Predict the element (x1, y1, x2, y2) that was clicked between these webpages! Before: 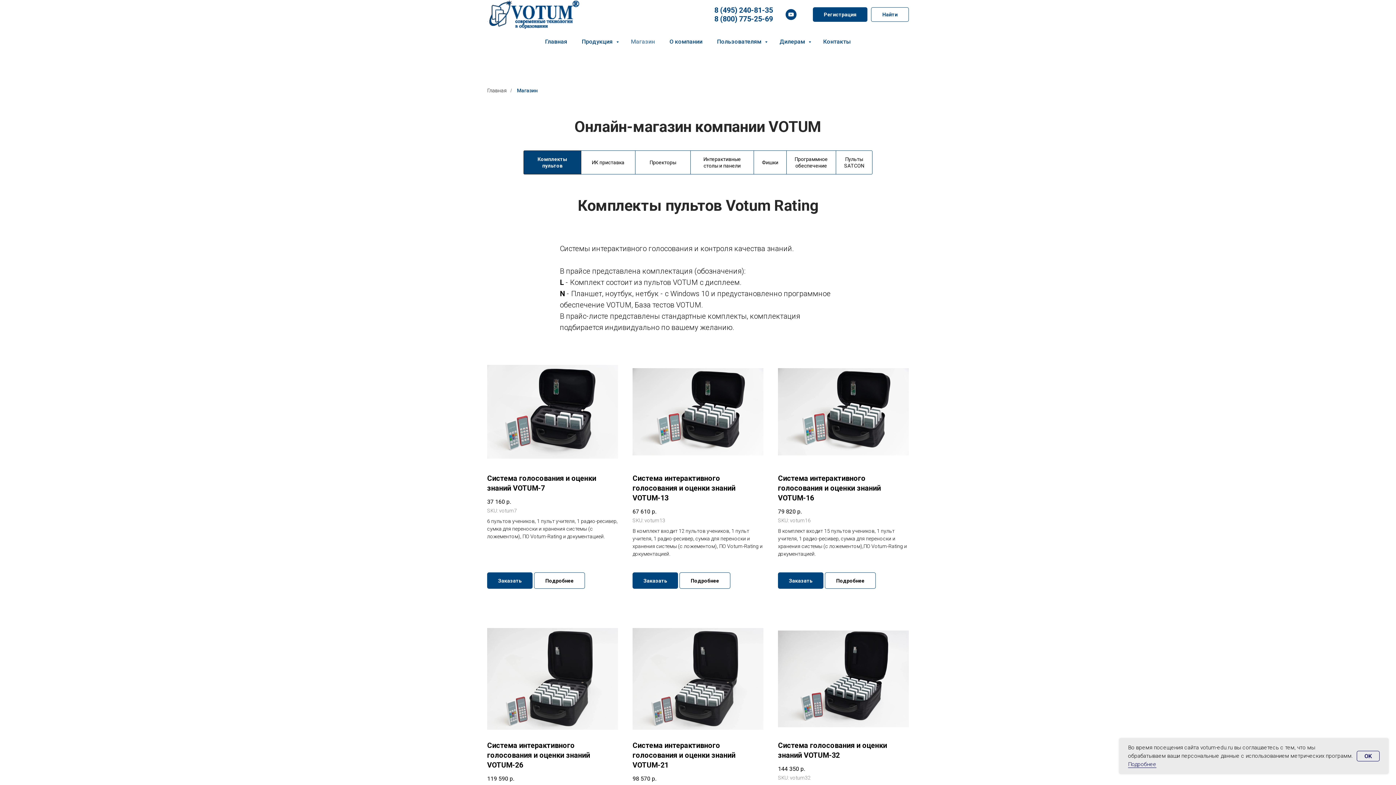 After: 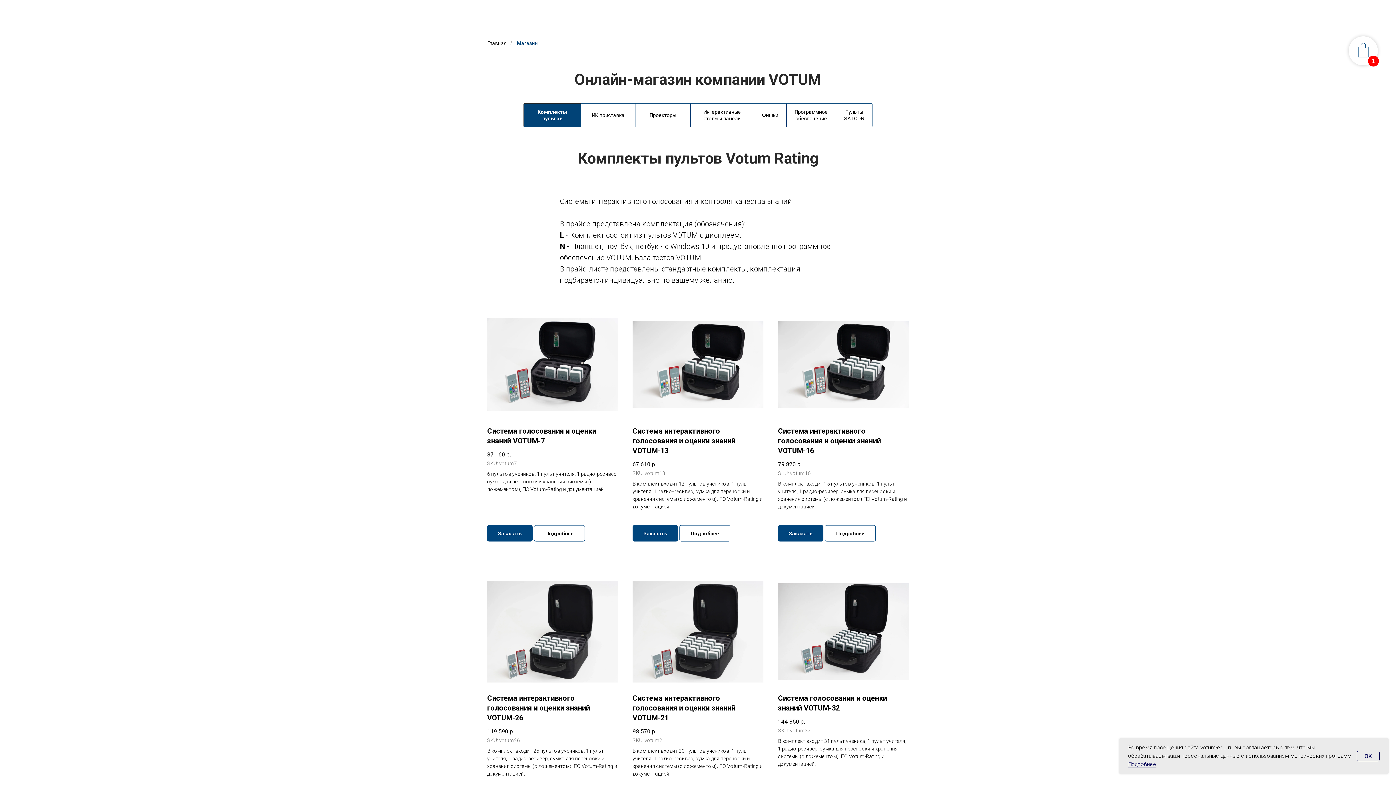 Action: label: Система интерактивного голосования и оценки знаний VOTUM-26
119 590р.
SKU: votum26
В комплект входит 25 пультов учеников, 1 пульт учителя, 1 радио-ресивер, сумка для переноски и хранения системы (с ложементом), ПО Votum-Rating и документацией. bbox: (487, 624, 618, 832)